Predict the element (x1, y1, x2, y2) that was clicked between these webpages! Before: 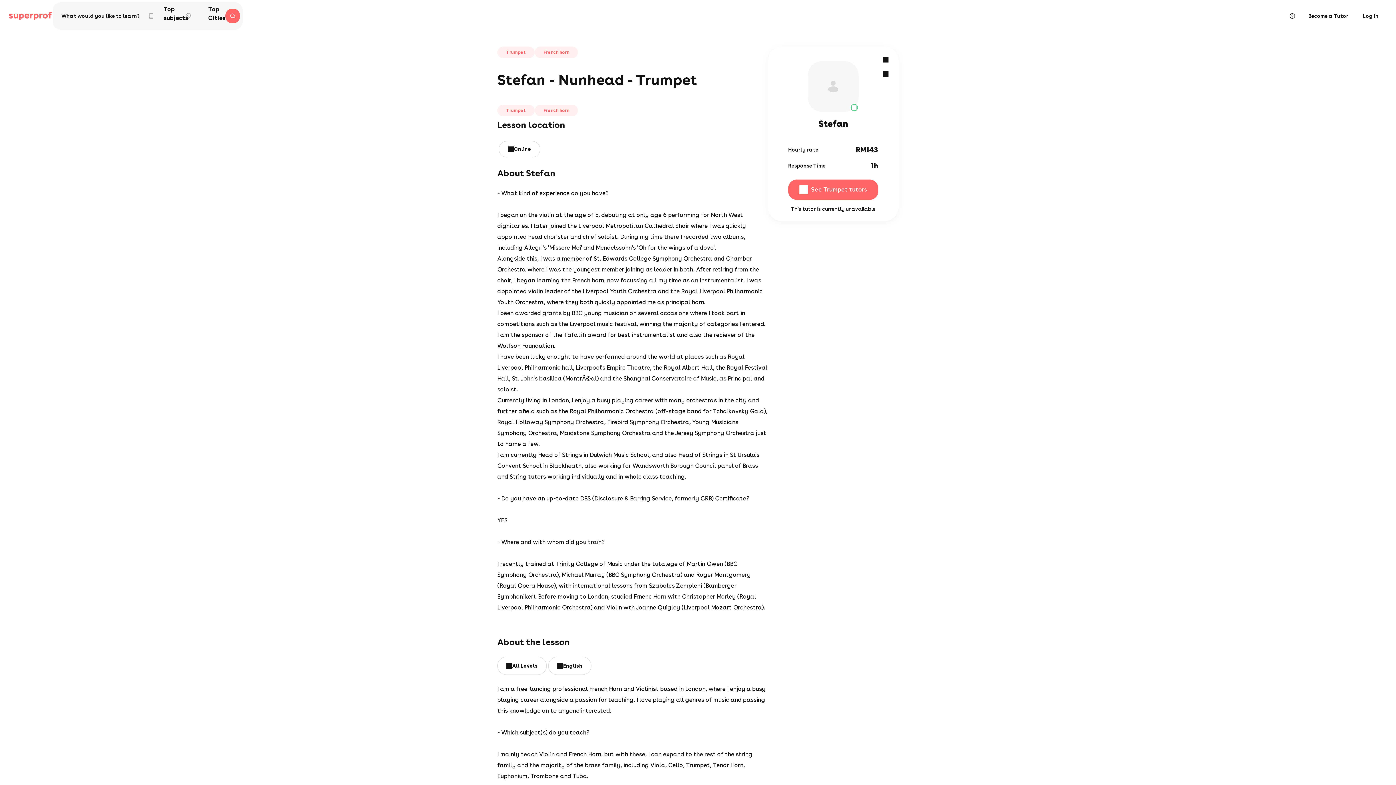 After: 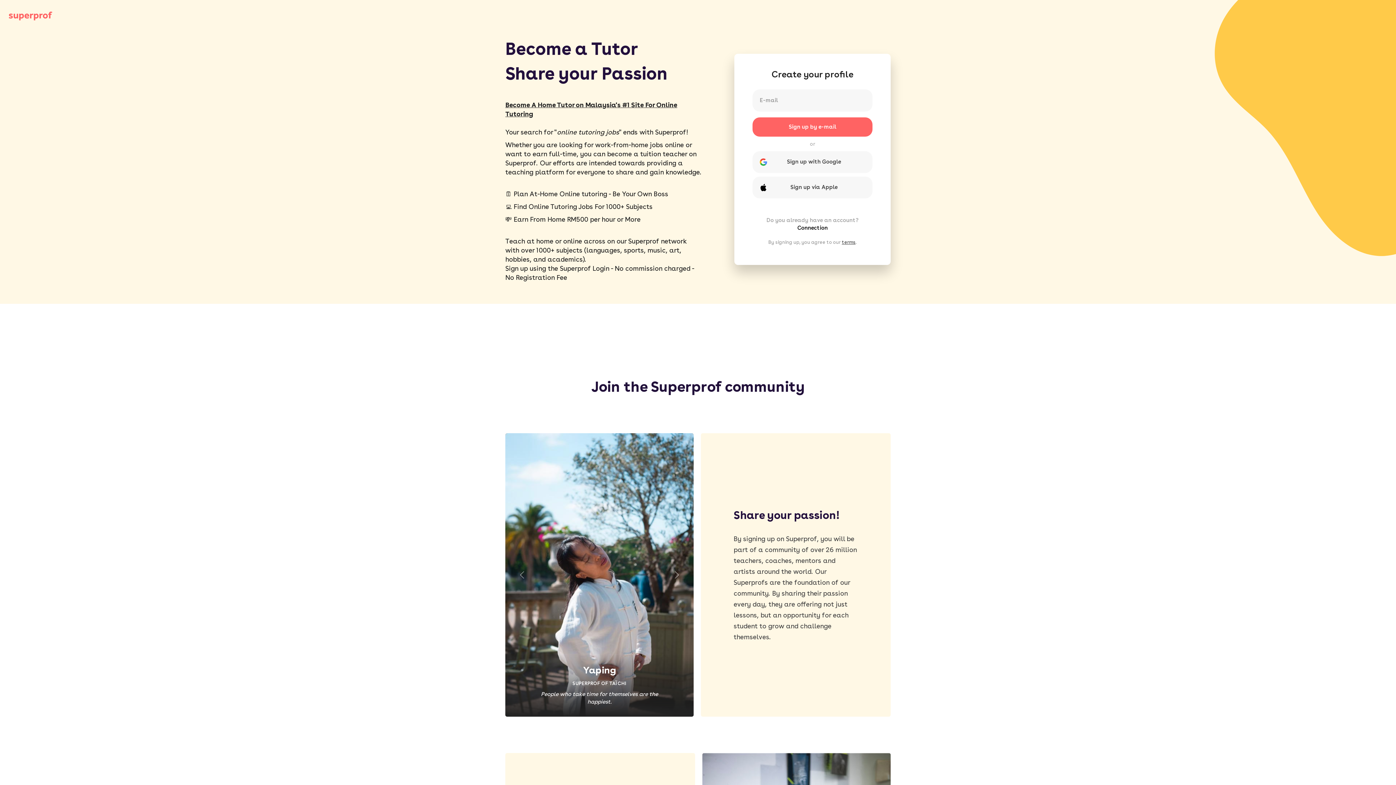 Action: bbox: (1302, 8, 1354, 23) label: Become a Tutor